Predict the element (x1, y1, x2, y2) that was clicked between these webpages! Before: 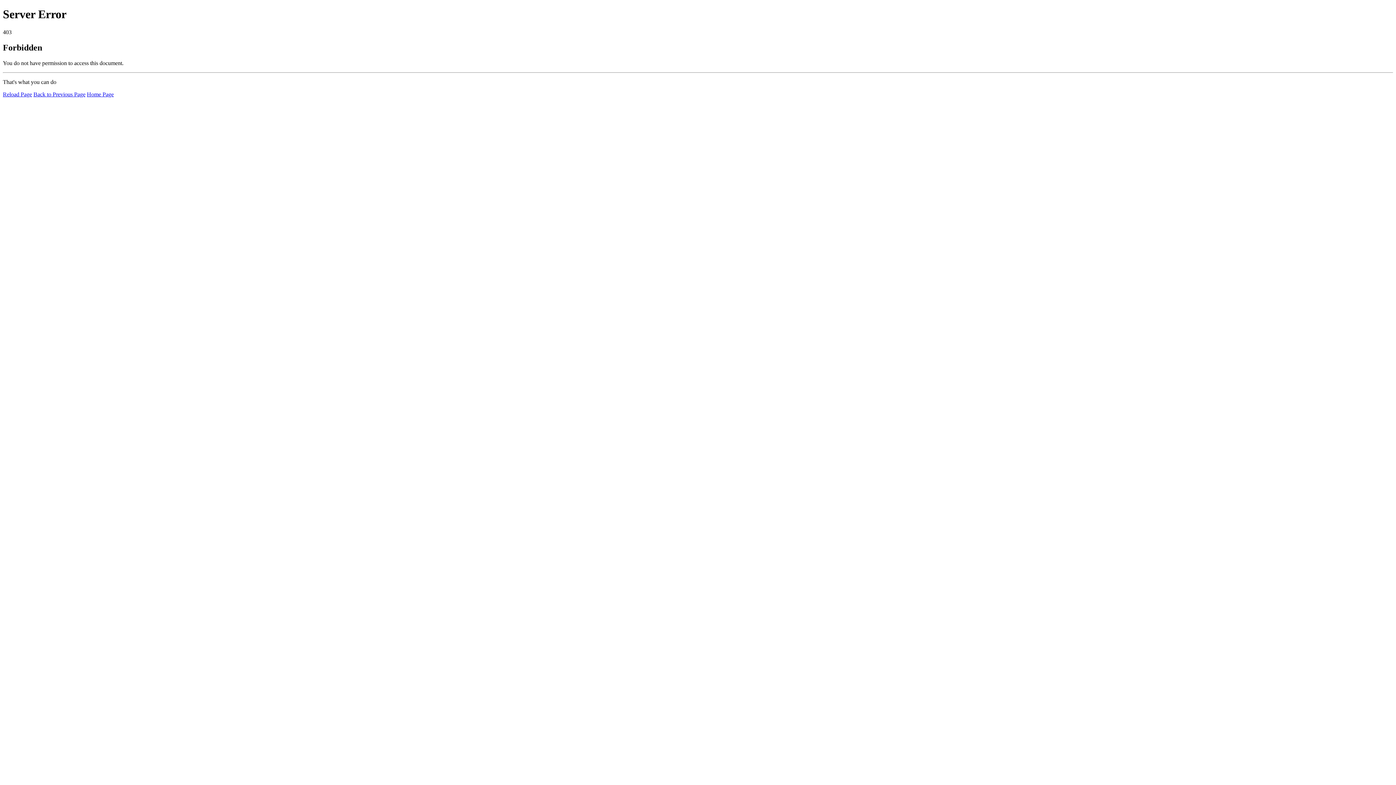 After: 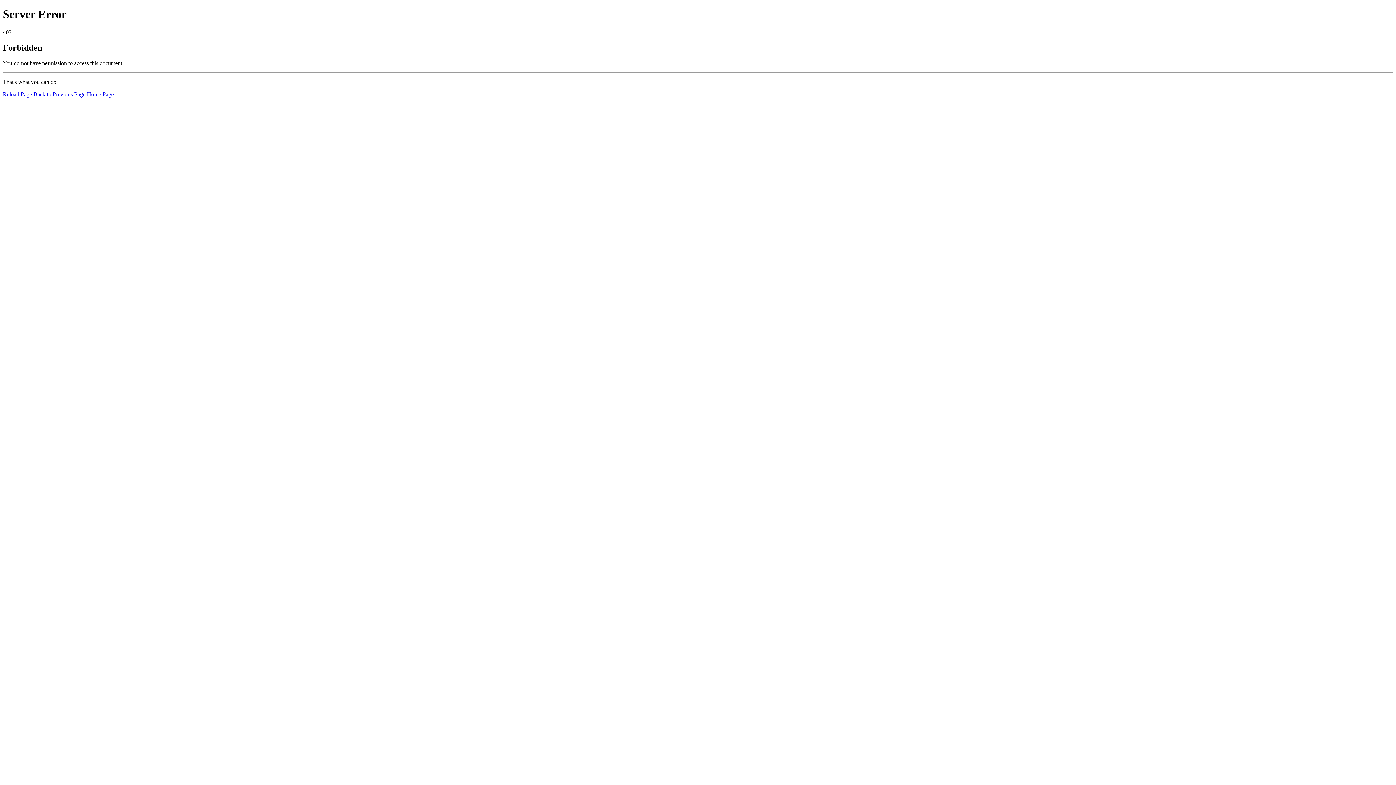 Action: bbox: (86, 91, 113, 97) label: Home Page